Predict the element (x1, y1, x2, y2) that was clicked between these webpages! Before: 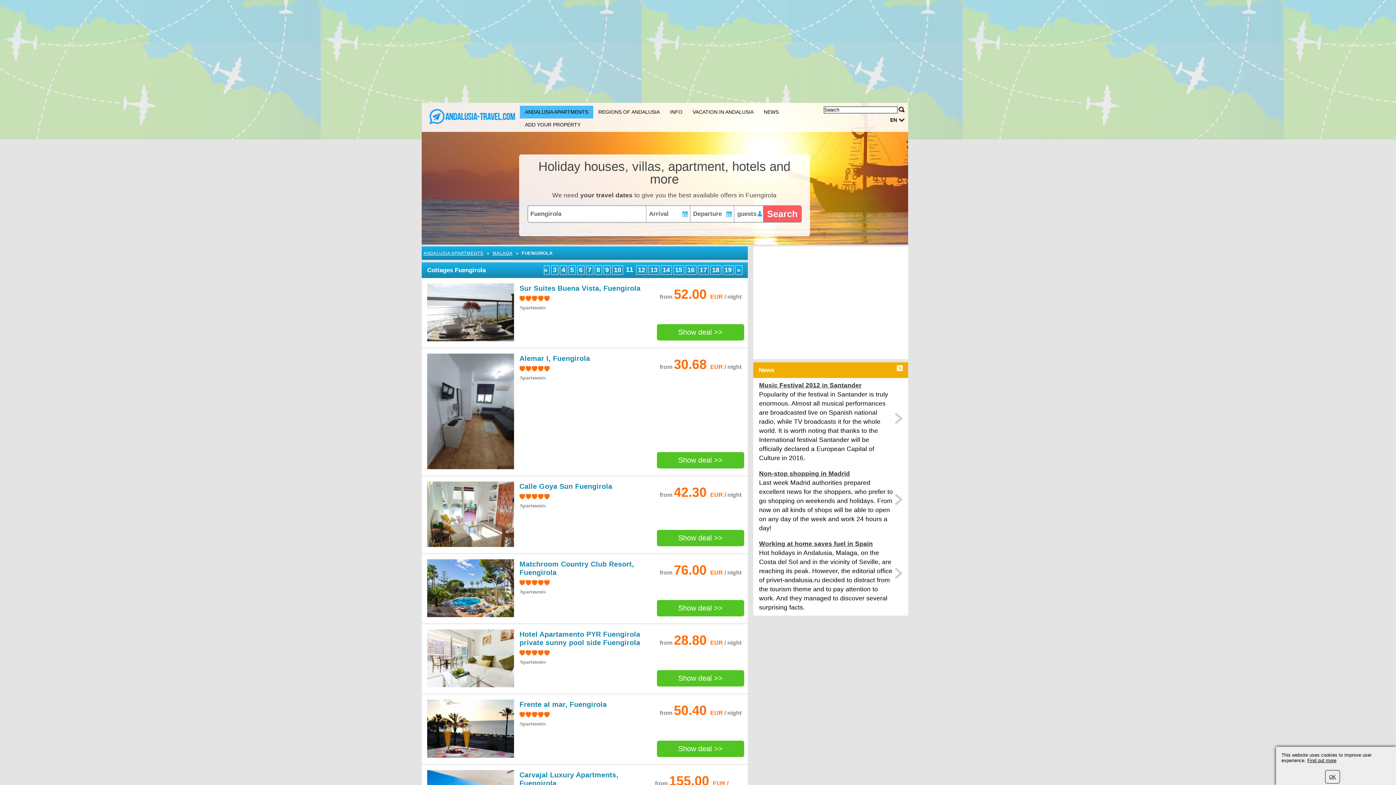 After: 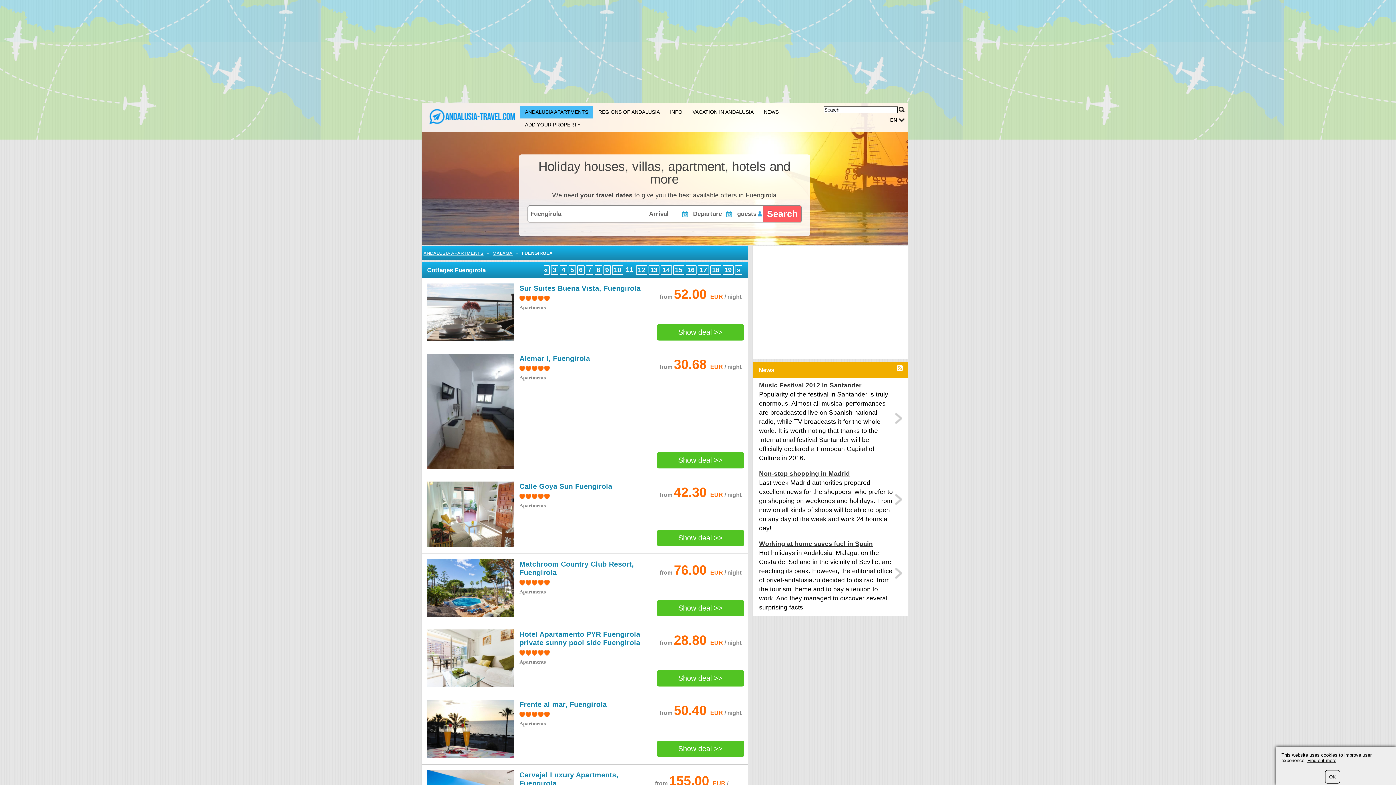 Action: label: Show deal >> bbox: (657, 741, 744, 757)